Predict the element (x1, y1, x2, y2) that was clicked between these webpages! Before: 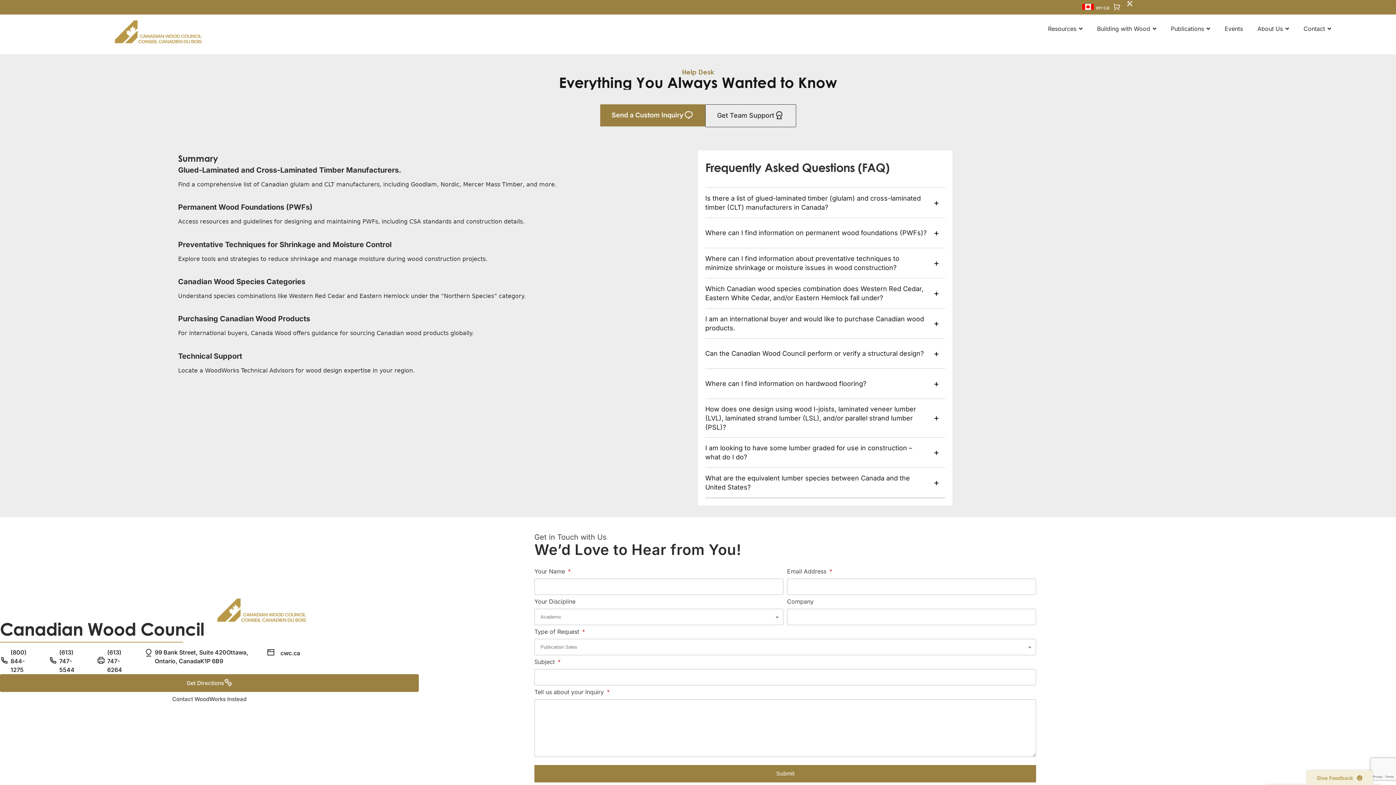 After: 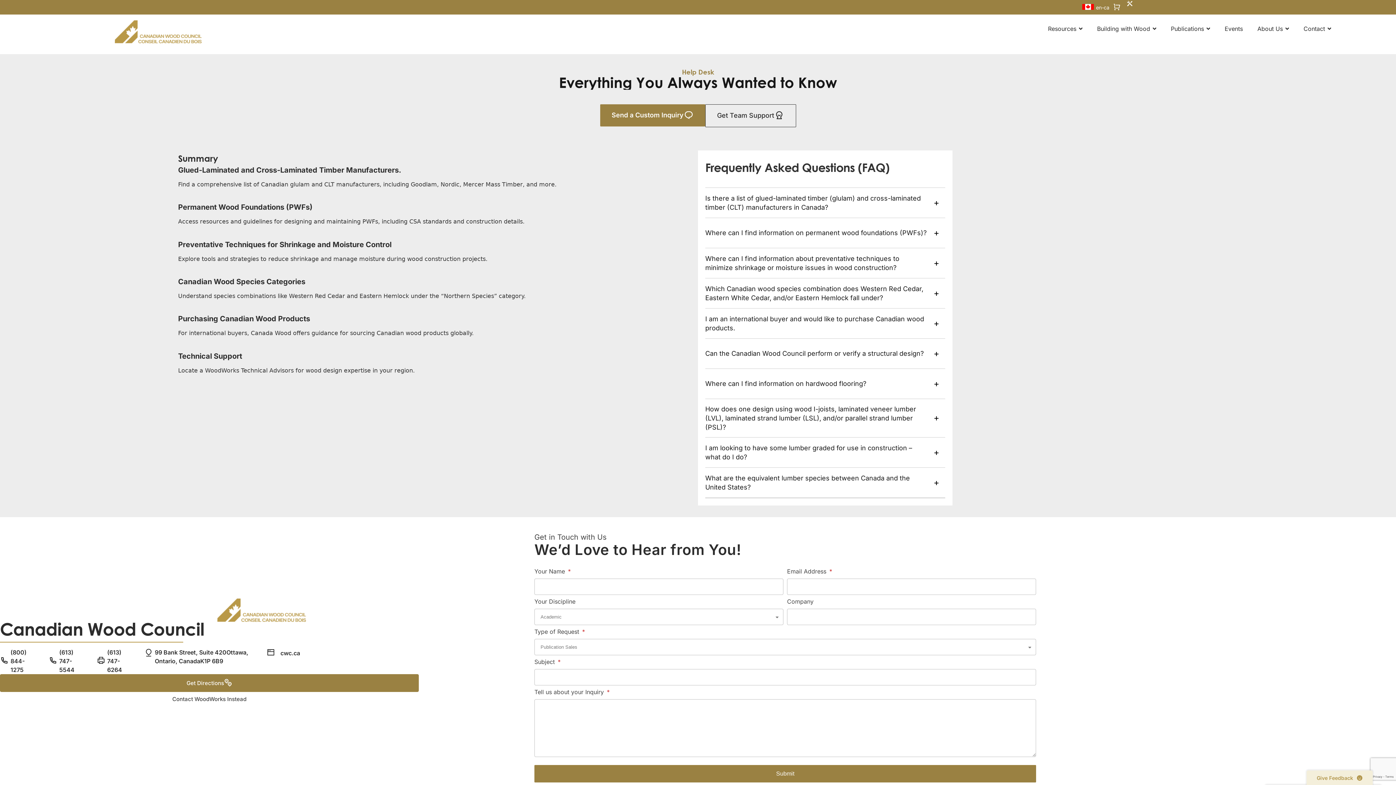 Action: bbox: (0, 692, 418, 706) label: Contact WoodWorks Instead